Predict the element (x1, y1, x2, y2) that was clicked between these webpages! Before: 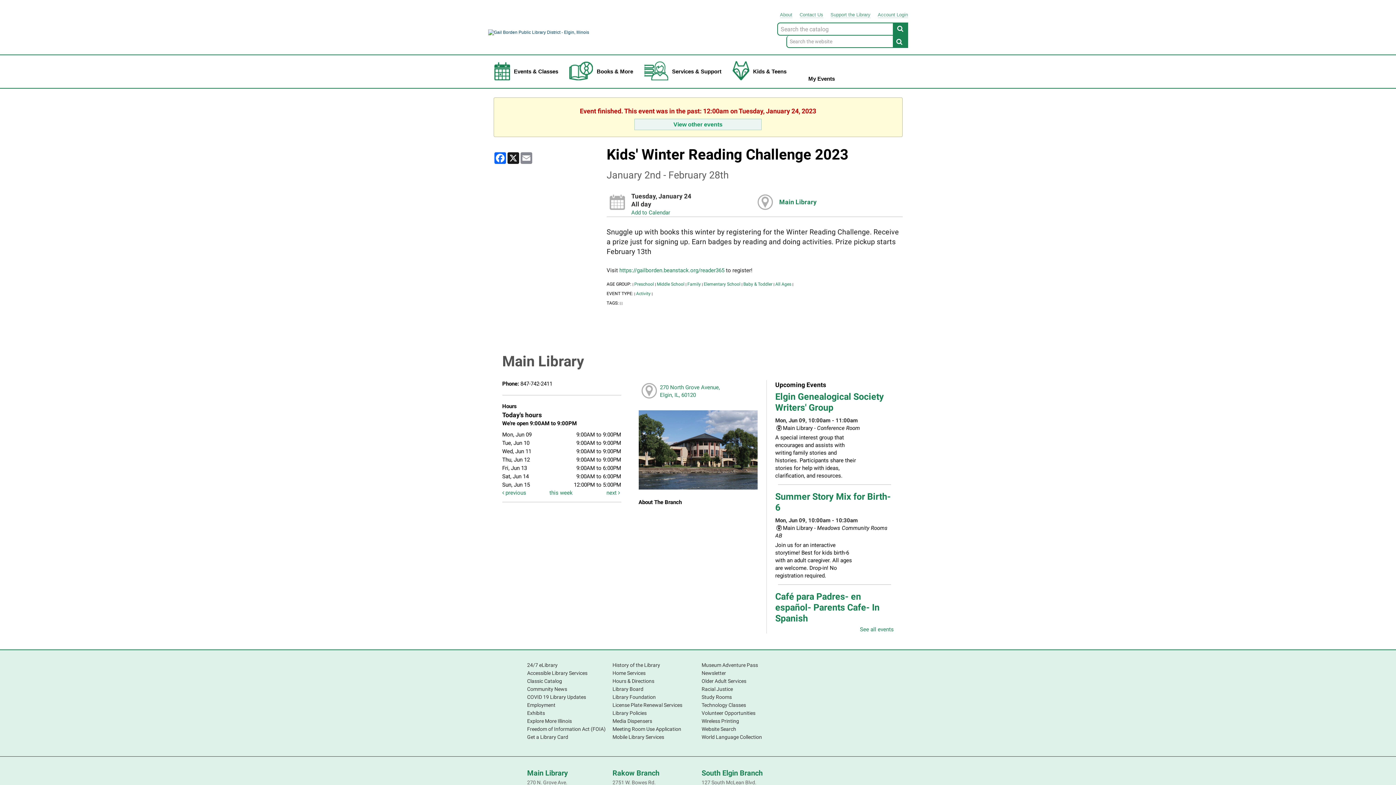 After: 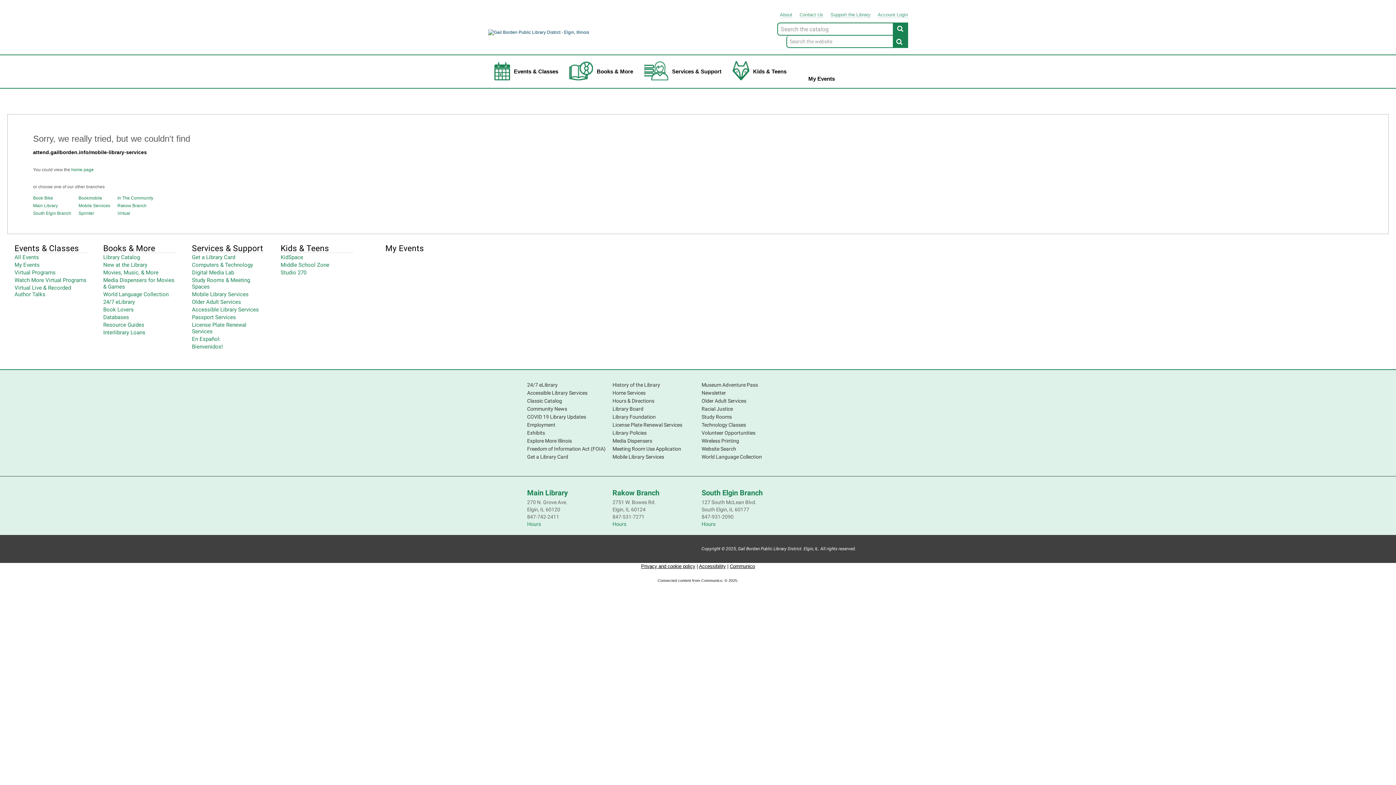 Action: bbox: (612, 733, 694, 741) label: Mobile Library Services